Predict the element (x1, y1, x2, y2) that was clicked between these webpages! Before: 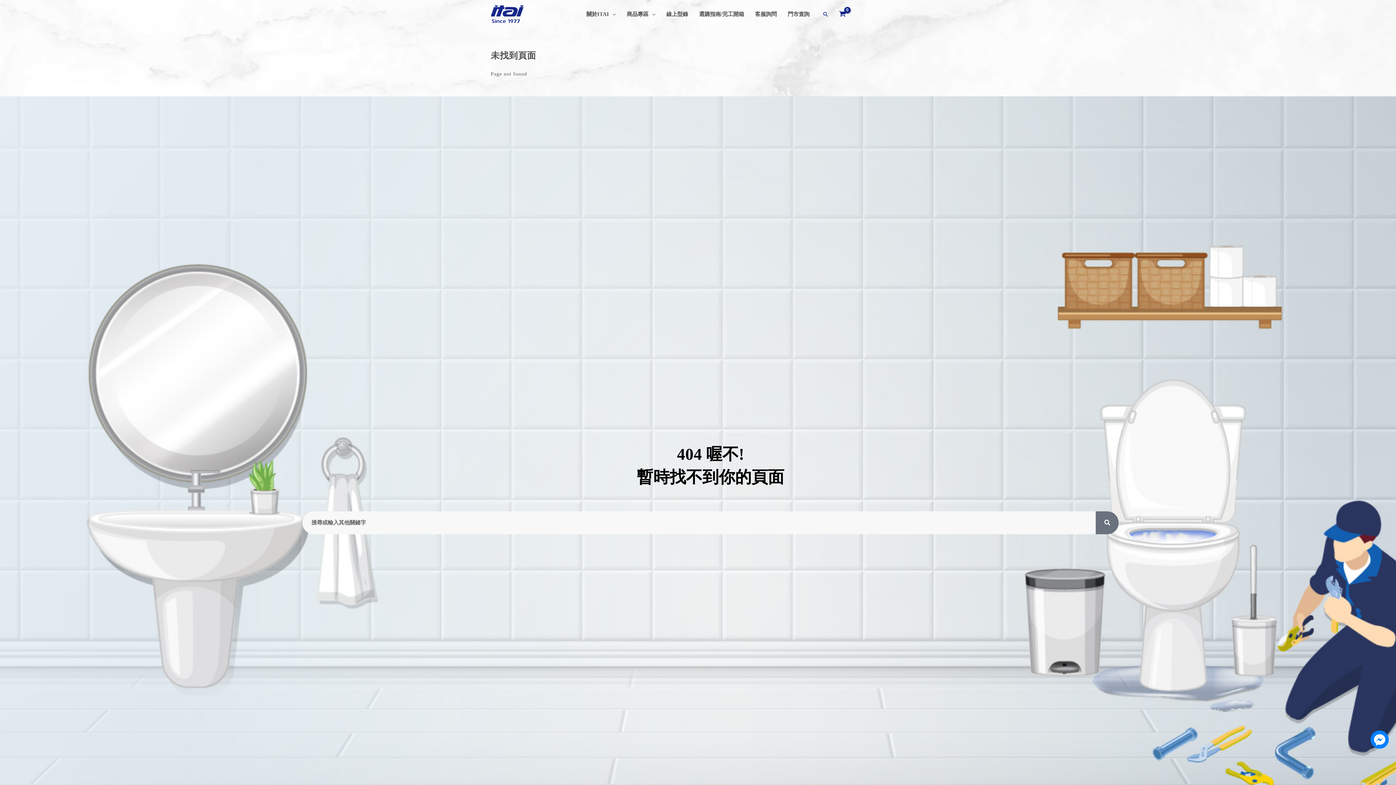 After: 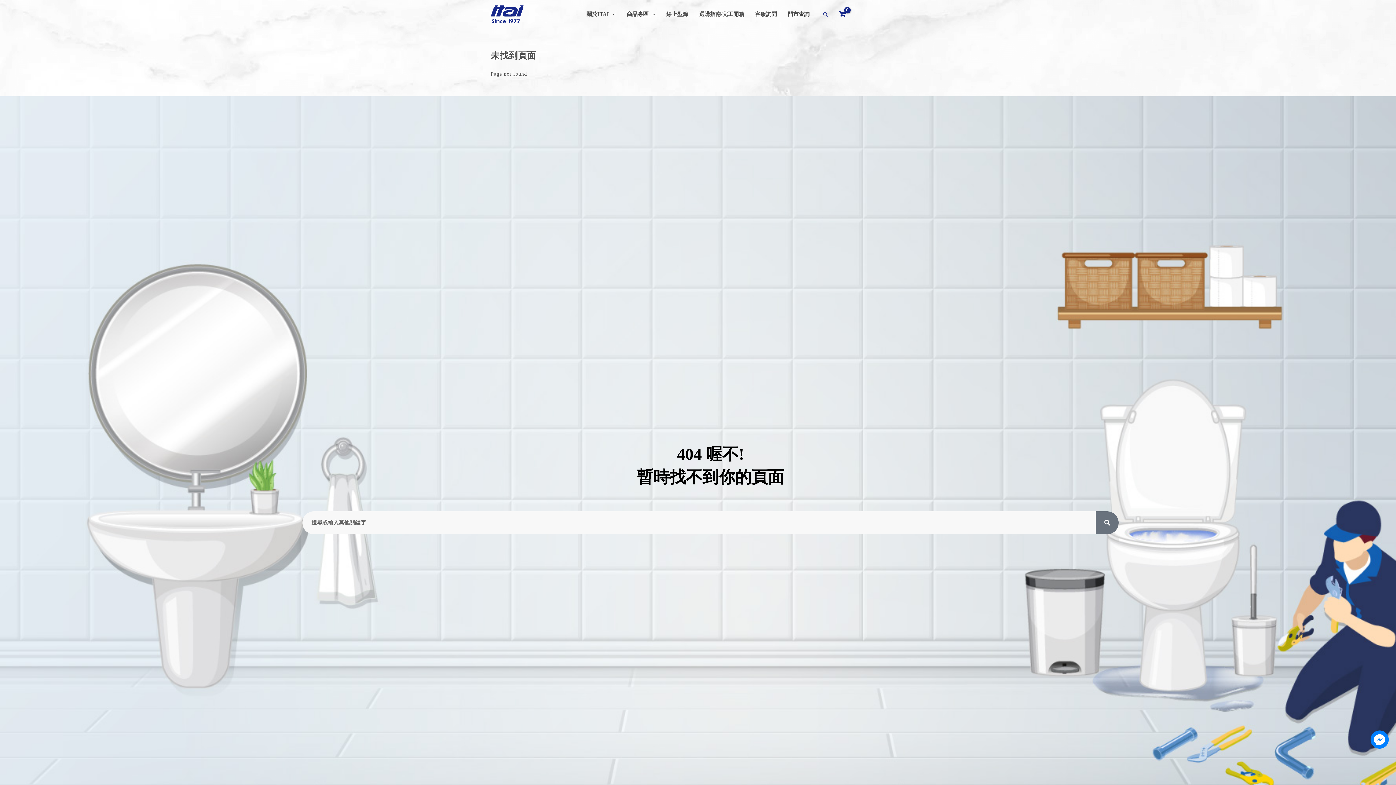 Action: bbox: (1370, 736, 1389, 742)